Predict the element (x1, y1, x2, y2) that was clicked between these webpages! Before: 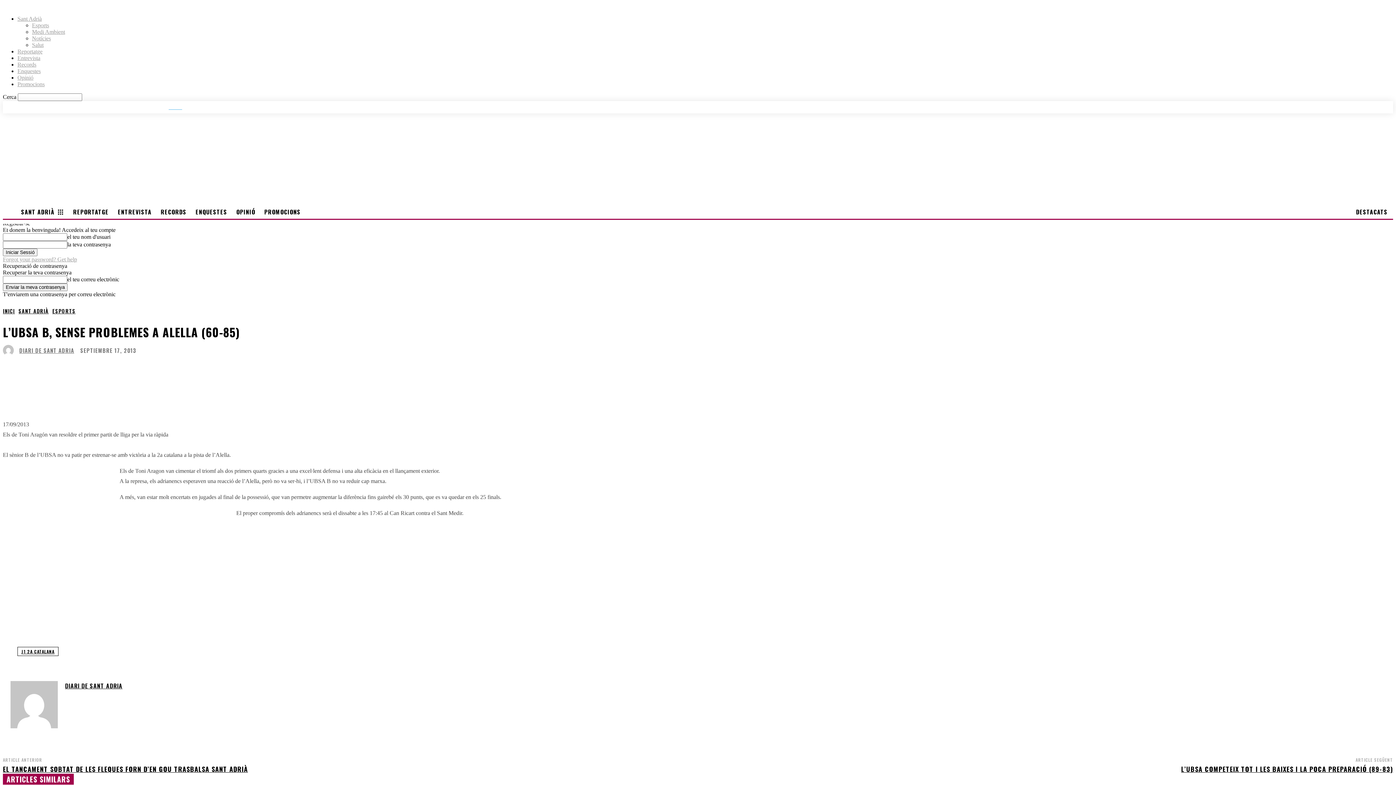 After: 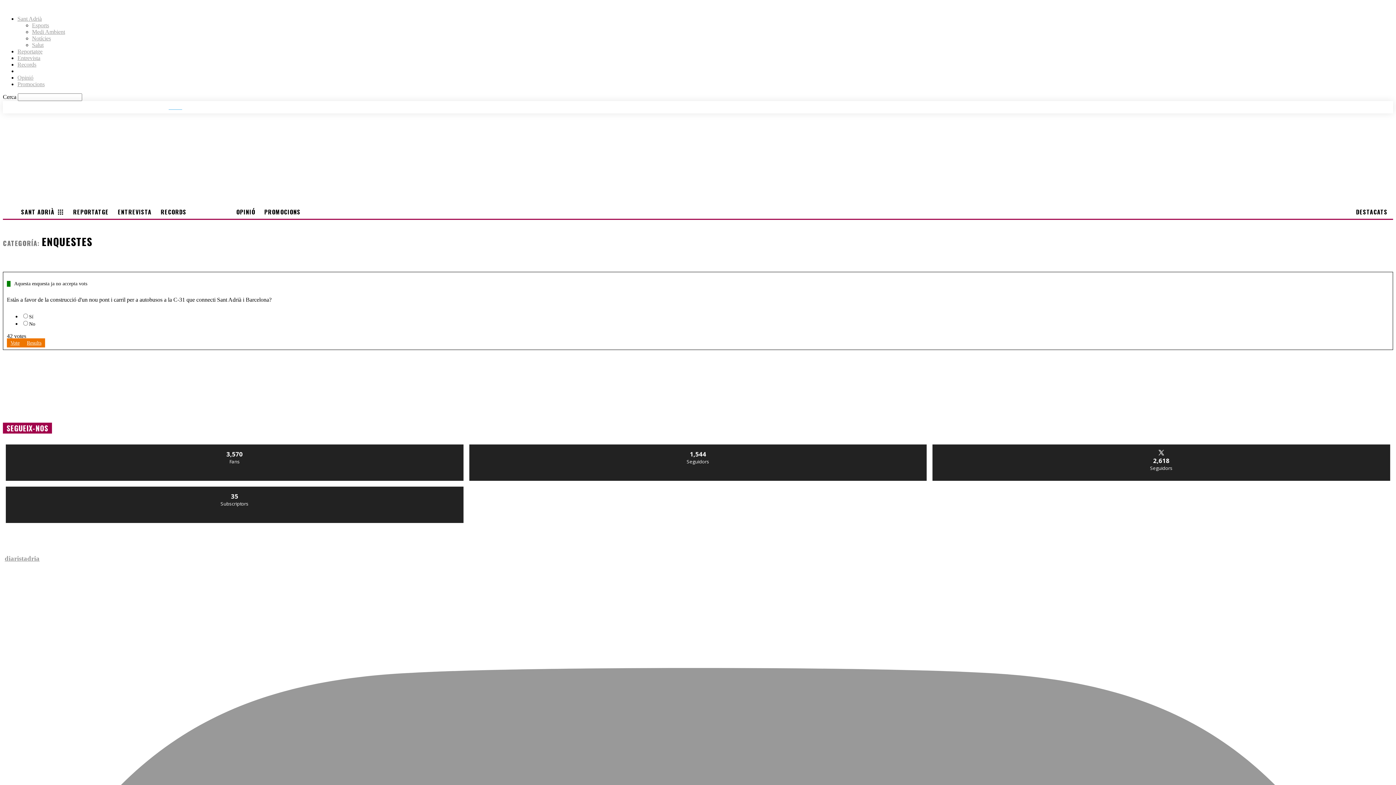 Action: label: ENQUESTES bbox: (192, 205, 230, 218)